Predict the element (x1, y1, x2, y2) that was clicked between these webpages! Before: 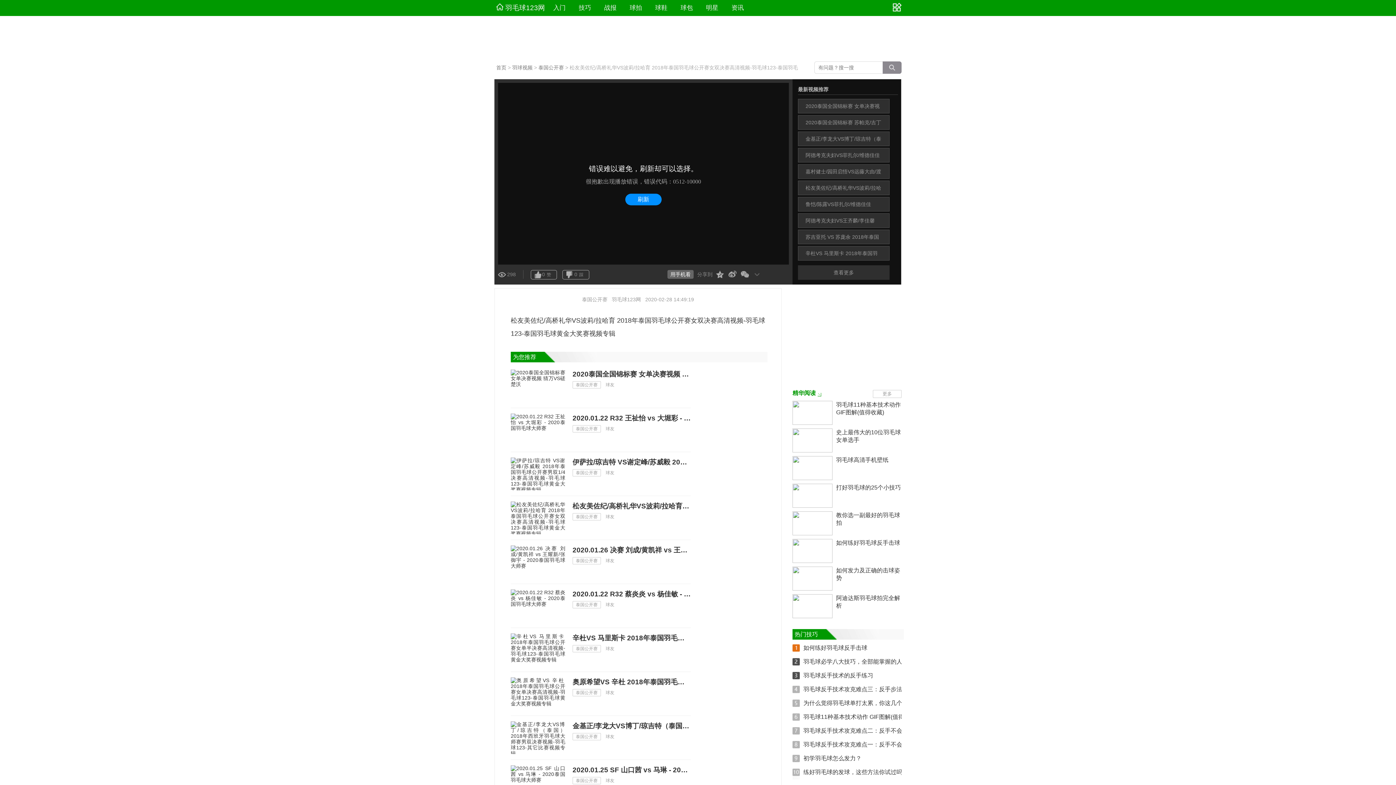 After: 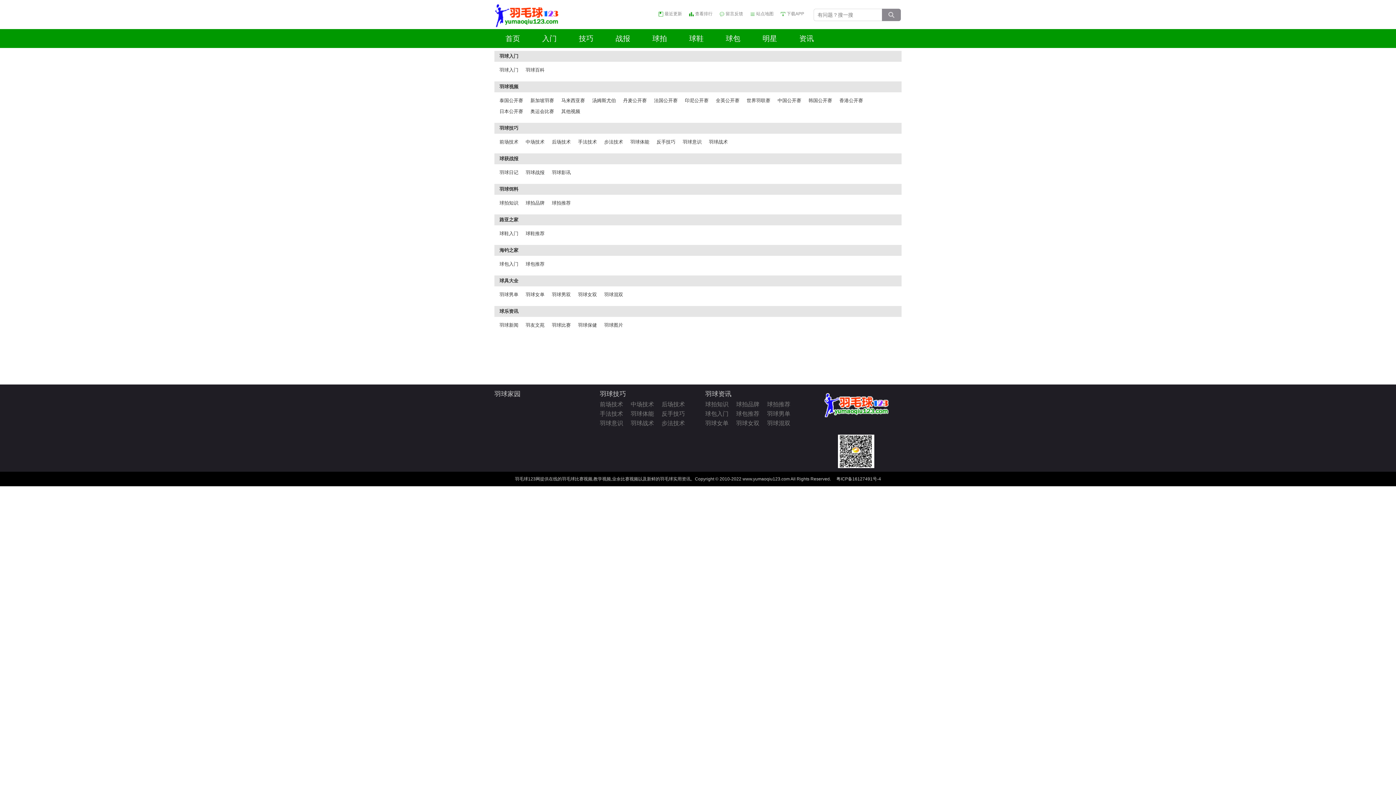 Action: bbox: (892, 2, 901, 12)